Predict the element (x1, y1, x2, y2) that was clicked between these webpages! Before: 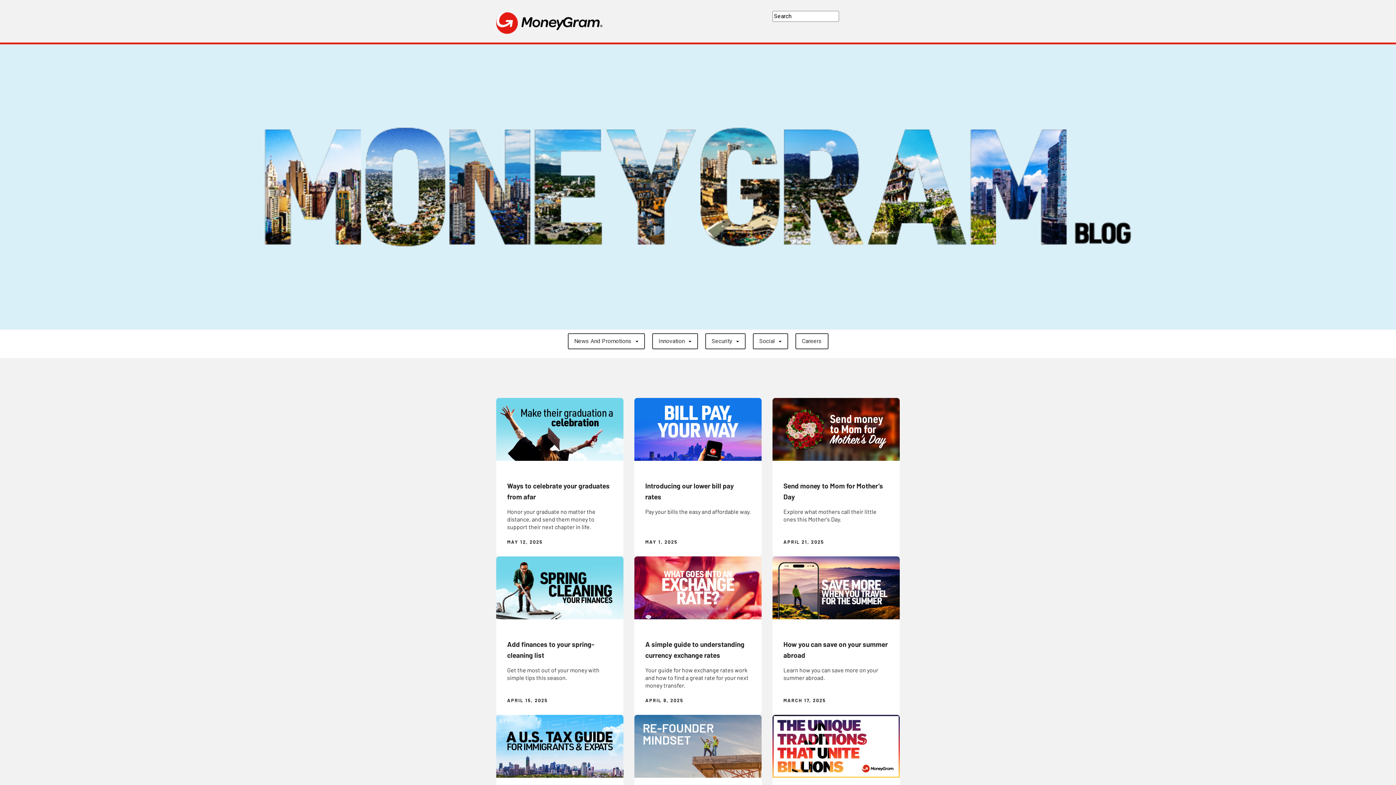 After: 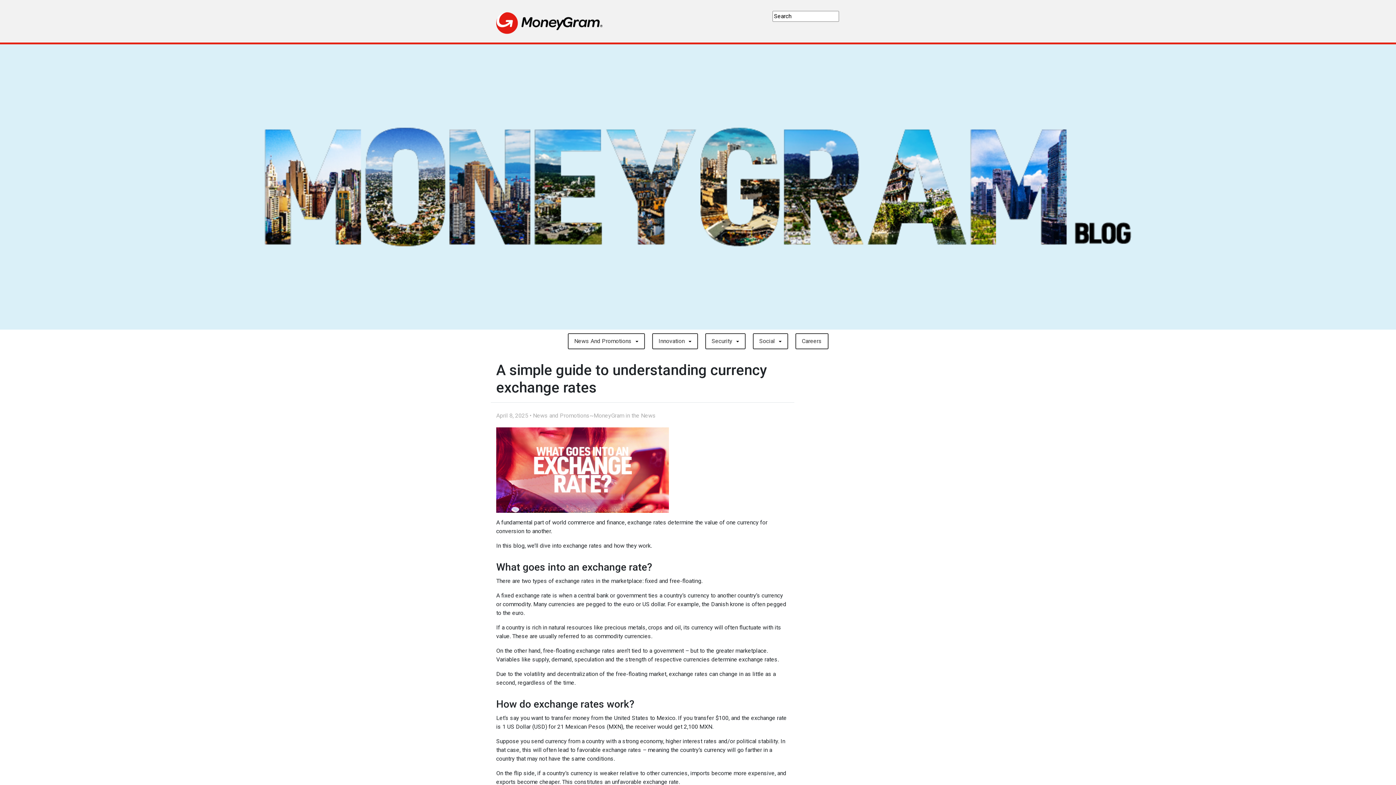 Action: label: A simple guide to understanding currency exchange rates

Your guide for how exchange rates work and how to find a great rate for your next money transfer.

APRIL 8, 2025 bbox: (634, 556, 761, 715)